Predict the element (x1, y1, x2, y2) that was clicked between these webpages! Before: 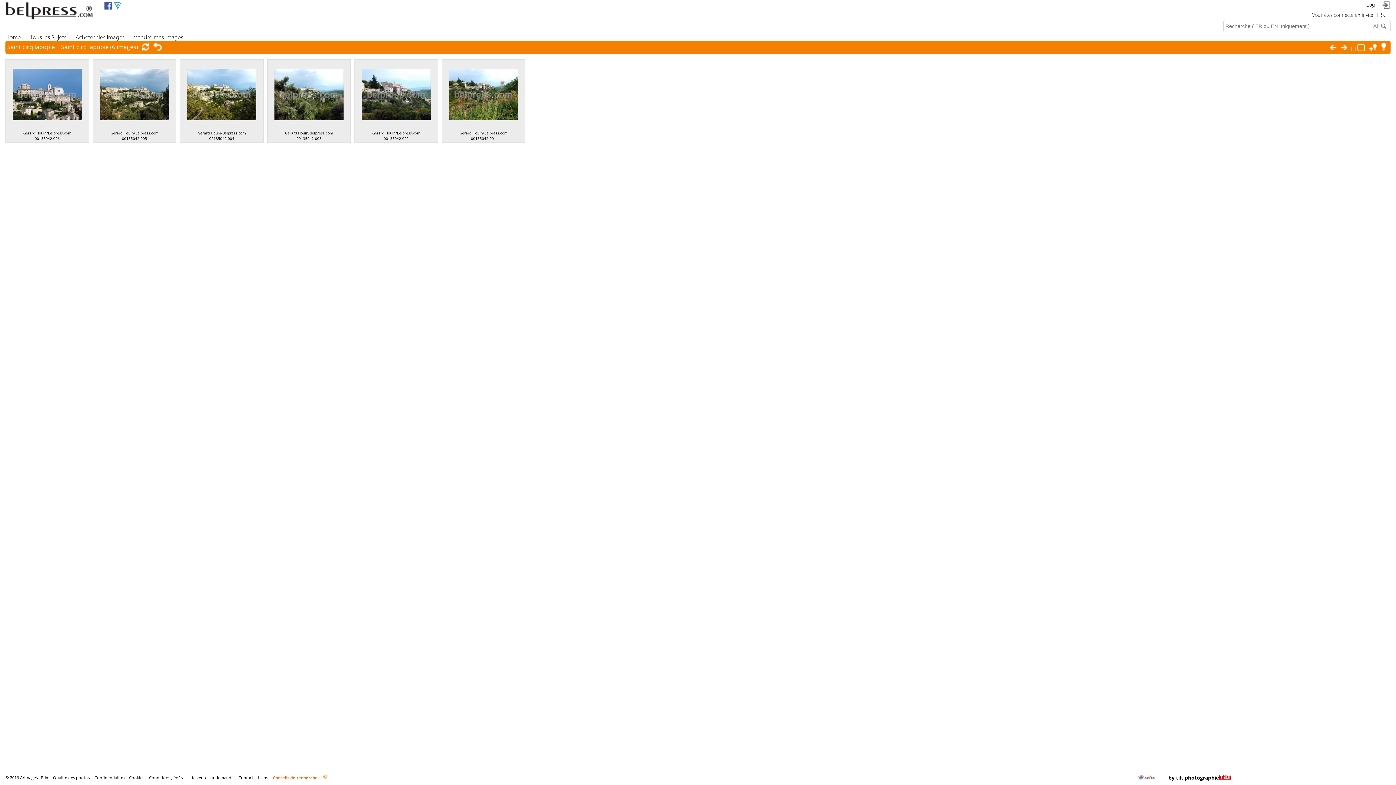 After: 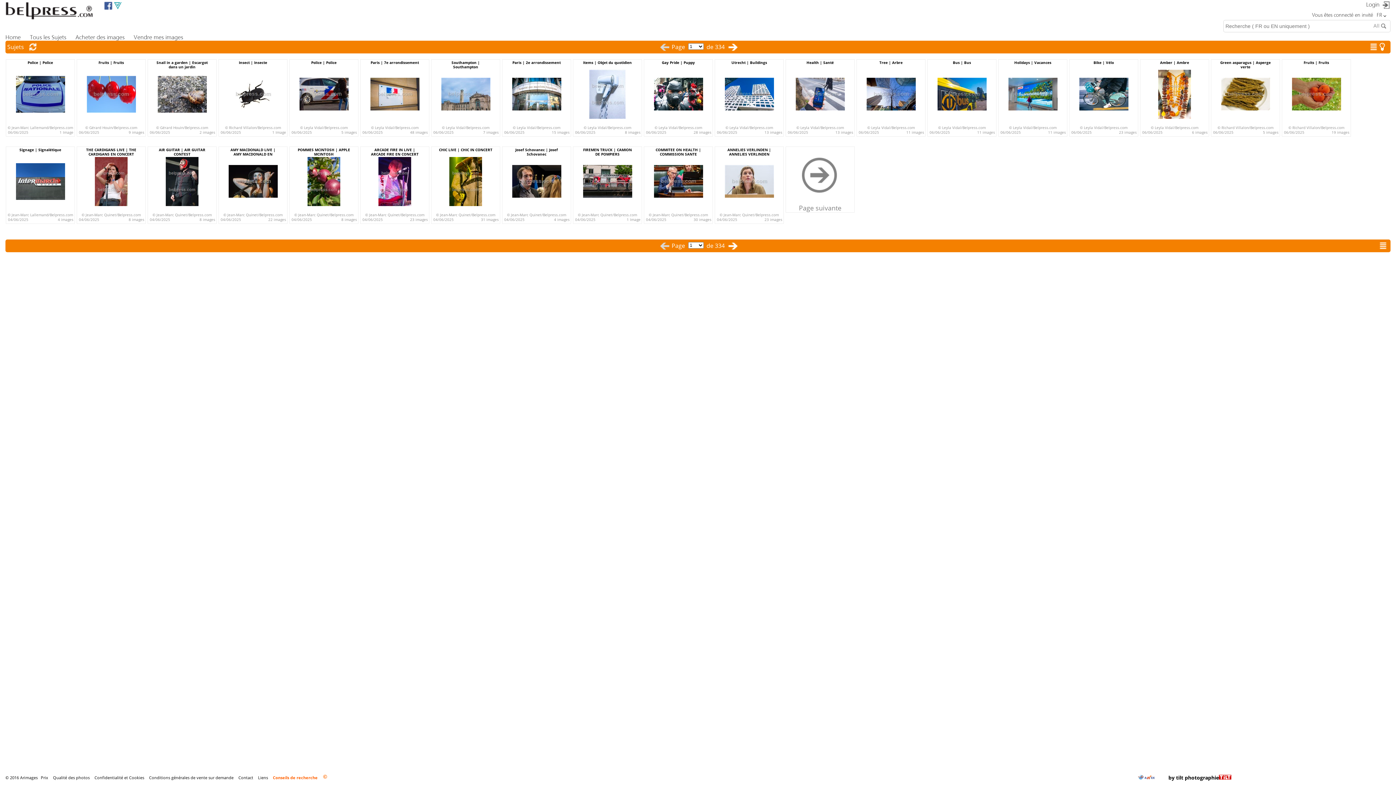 Action: label: Tous les Sujets bbox: (29, 33, 66, 40)